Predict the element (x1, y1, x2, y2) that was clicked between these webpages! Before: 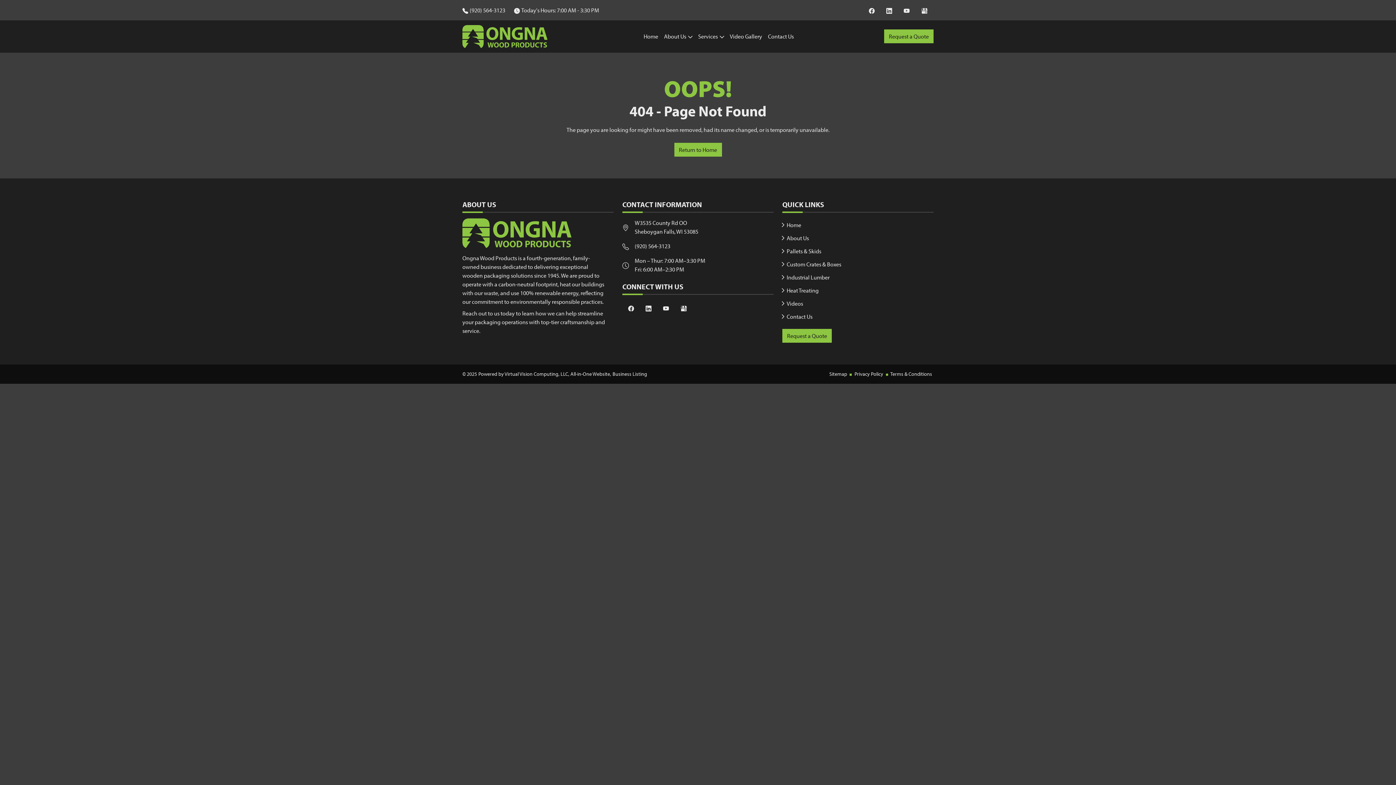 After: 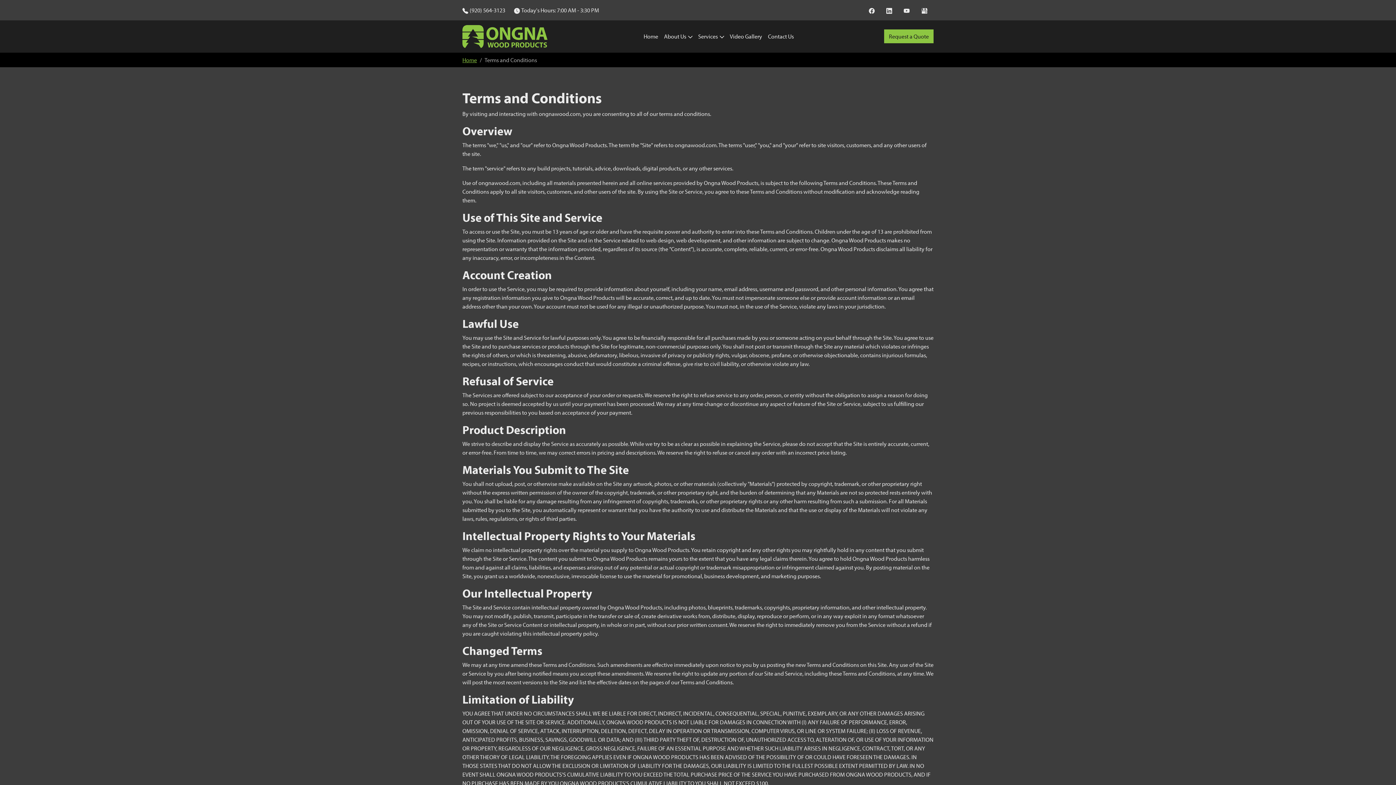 Action: bbox: (890, 370, 932, 377) label: Terms & Conditions